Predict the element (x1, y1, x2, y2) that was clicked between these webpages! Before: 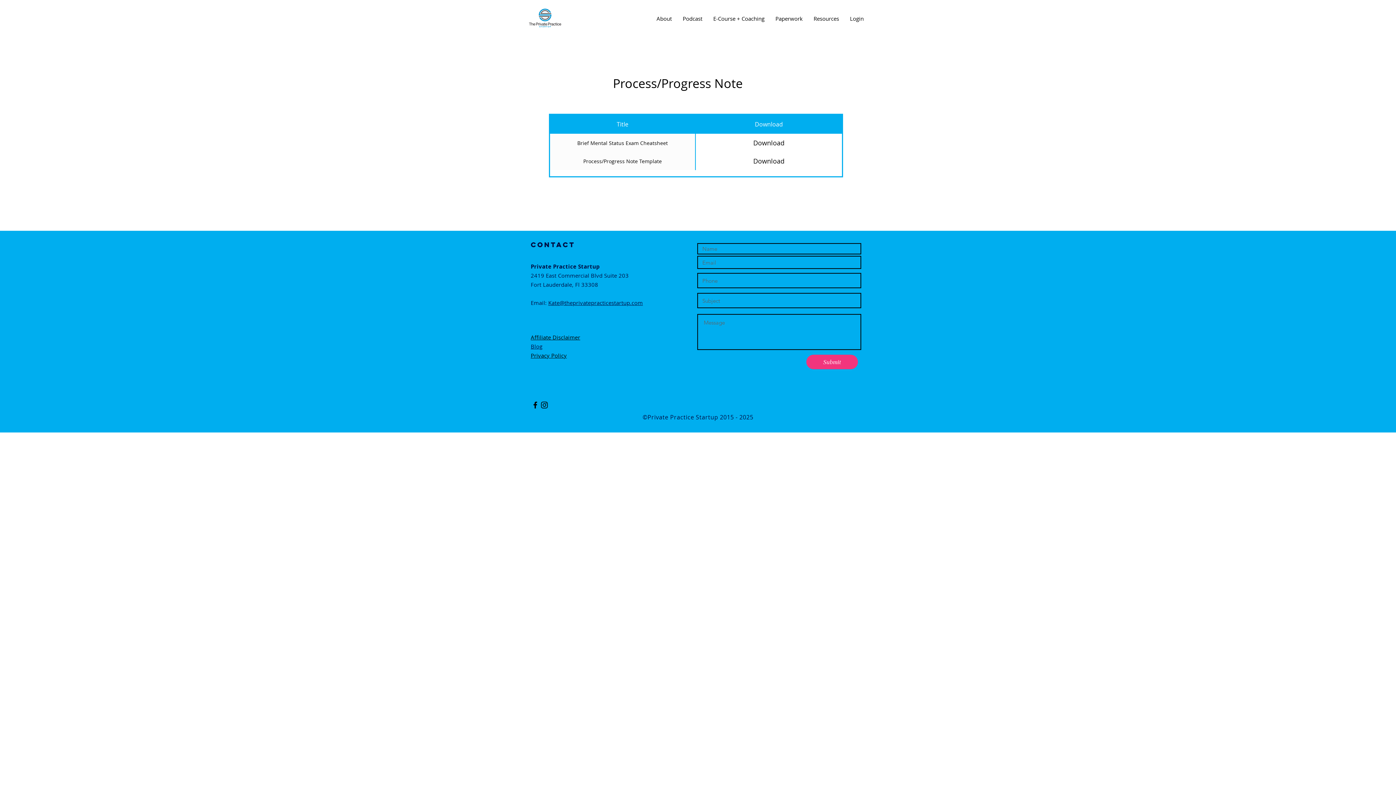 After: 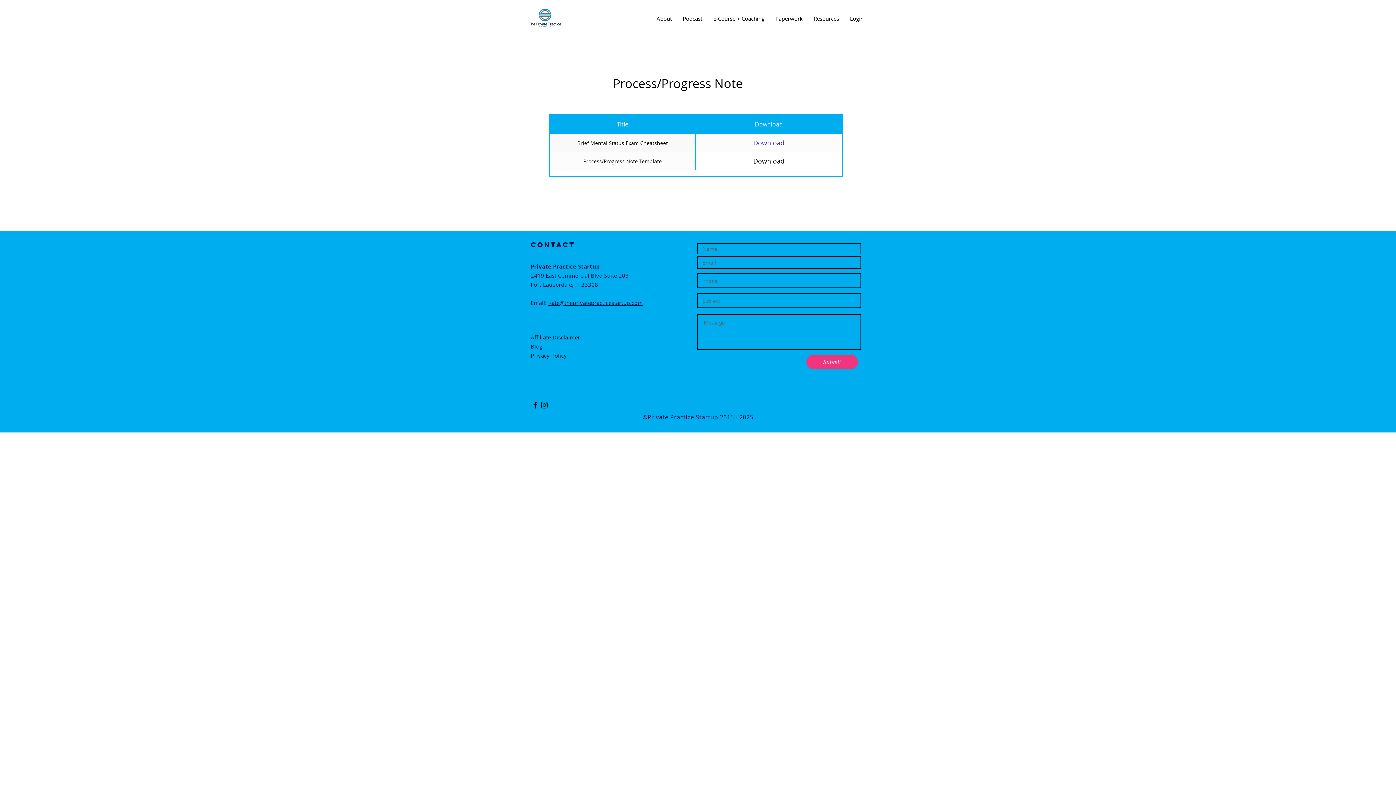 Action: bbox: (696, 133, 842, 152) label: Download